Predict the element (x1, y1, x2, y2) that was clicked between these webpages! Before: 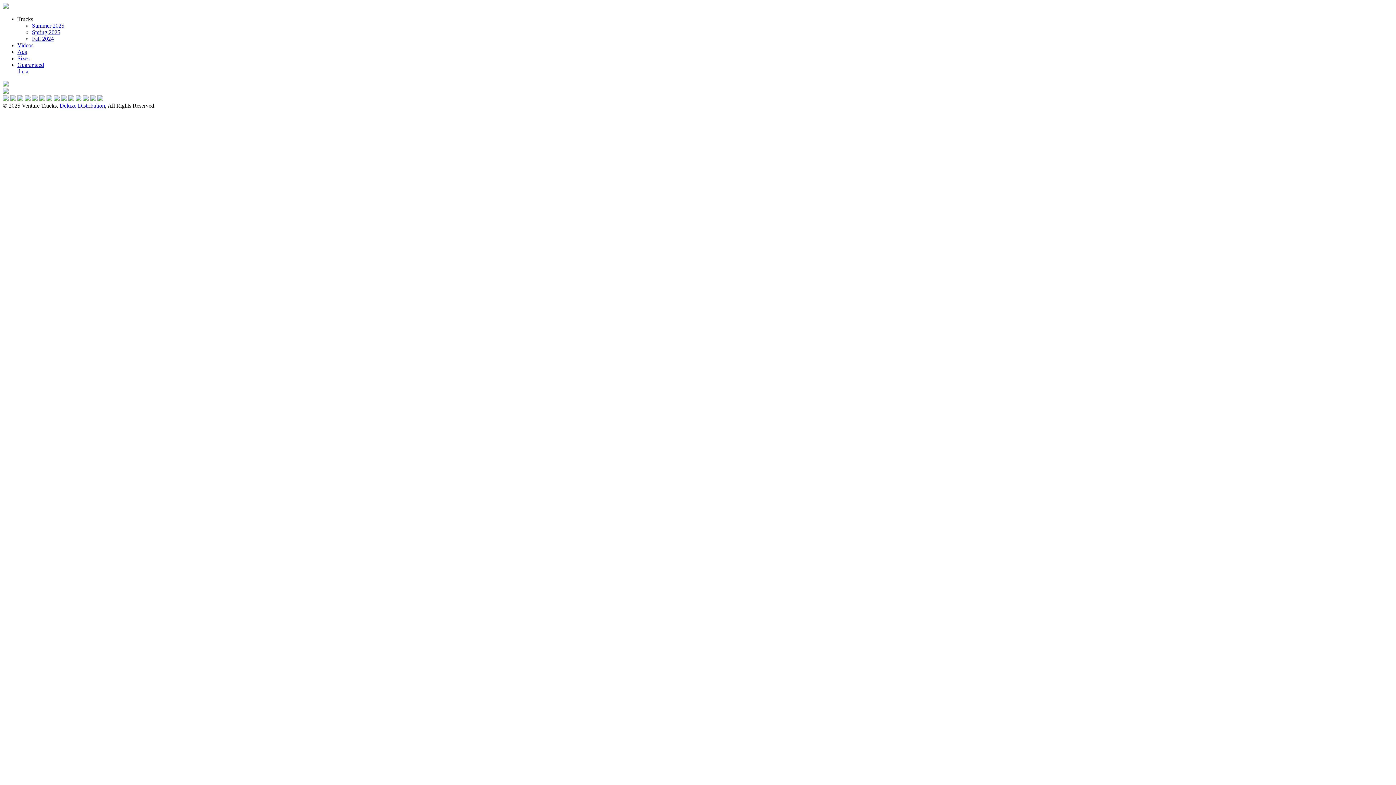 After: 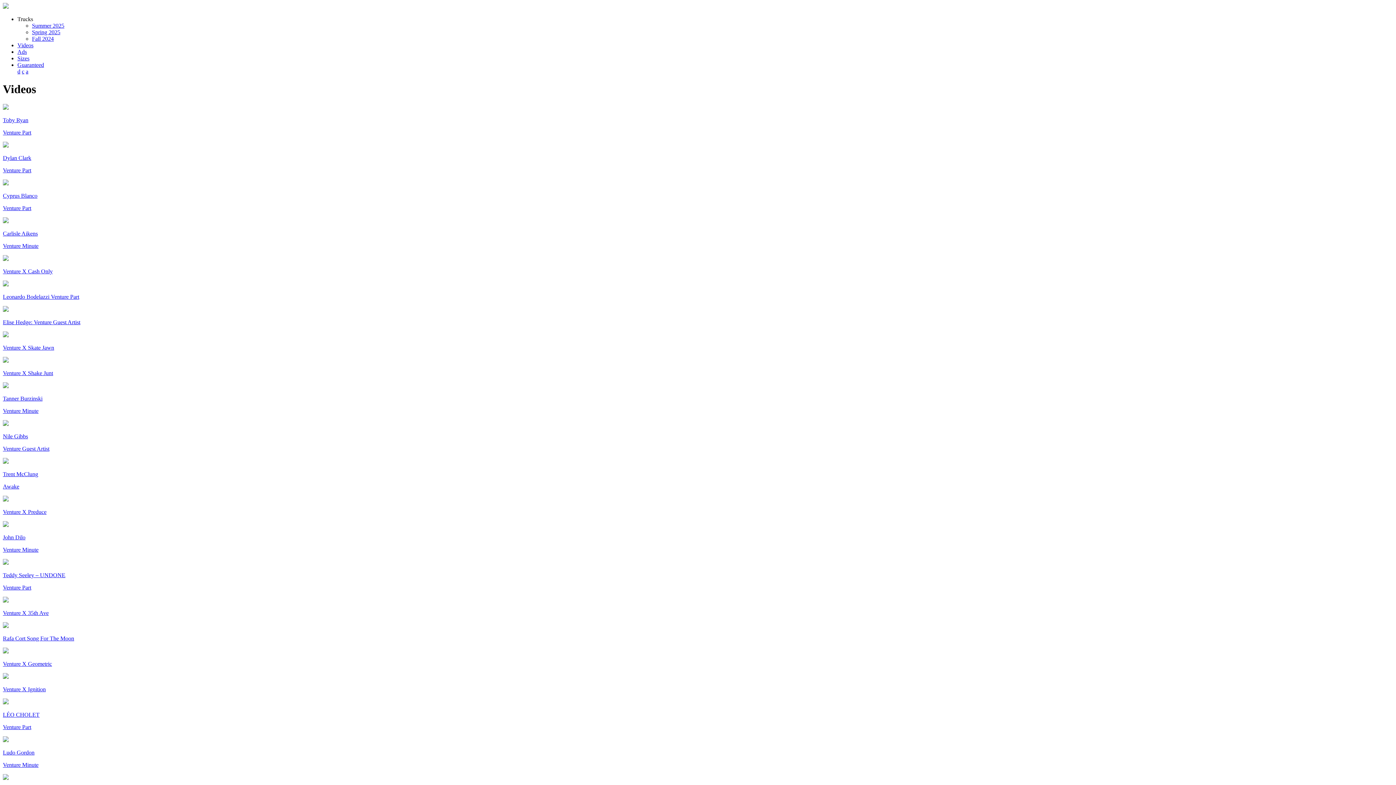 Action: bbox: (17, 42, 33, 48) label: Videos